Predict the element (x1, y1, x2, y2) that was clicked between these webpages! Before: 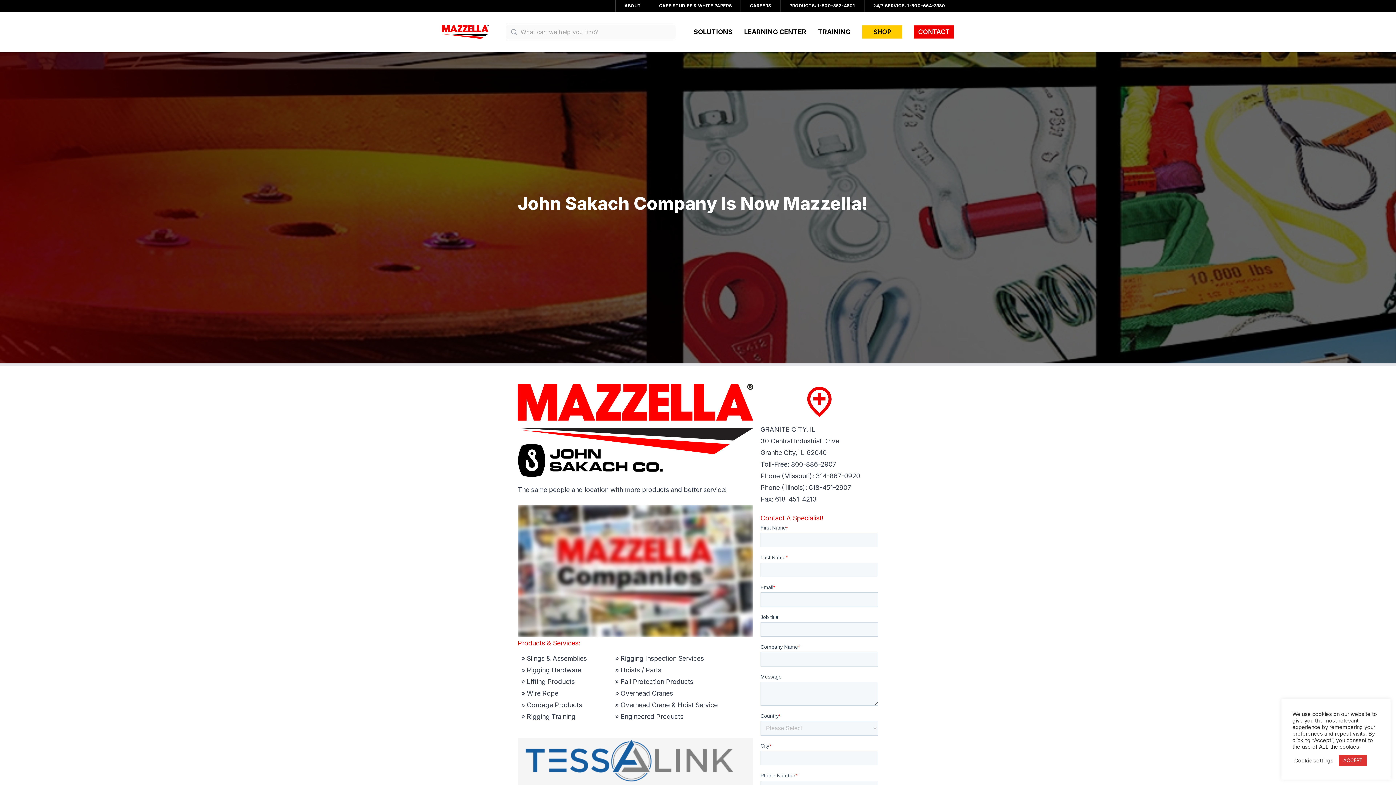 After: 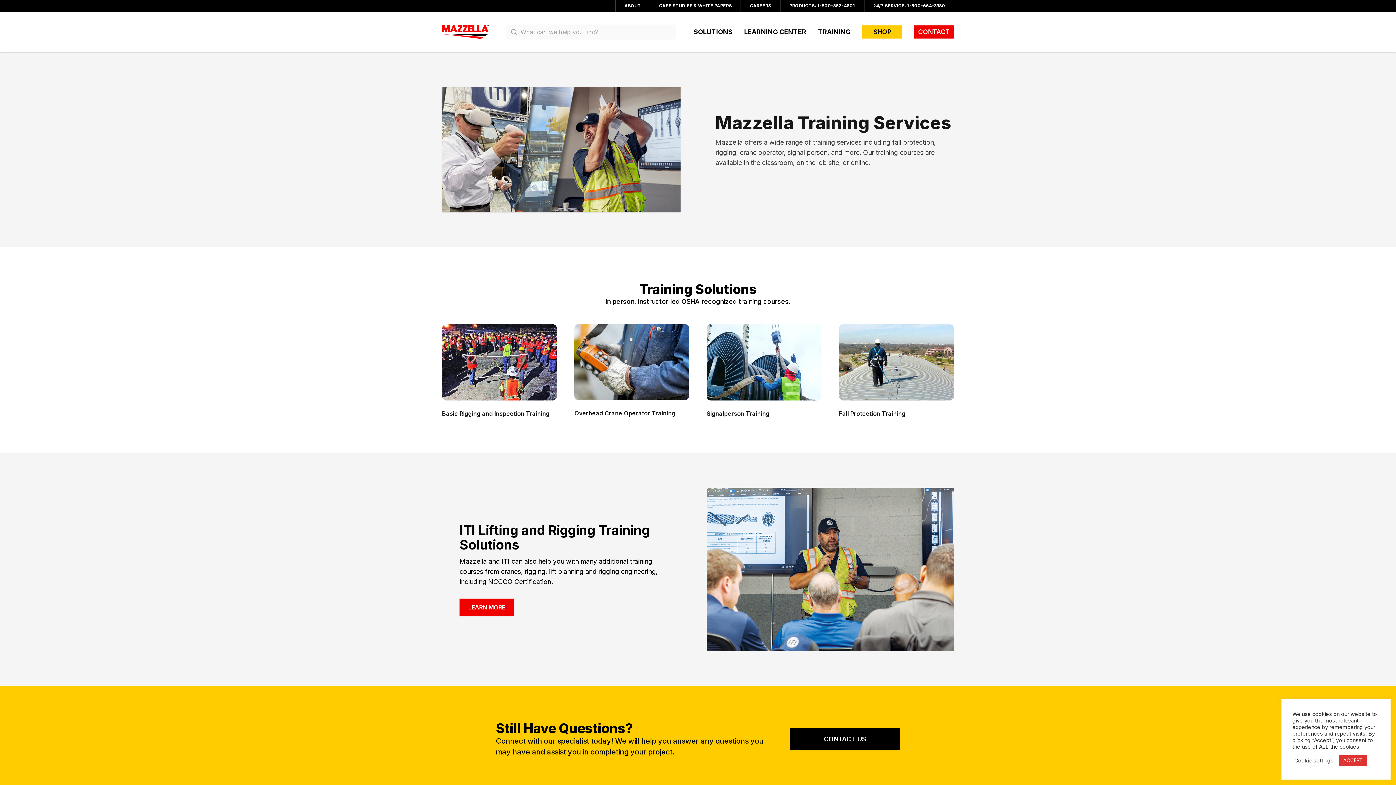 Action: bbox: (818, 28, 850, 35) label: TRAINING